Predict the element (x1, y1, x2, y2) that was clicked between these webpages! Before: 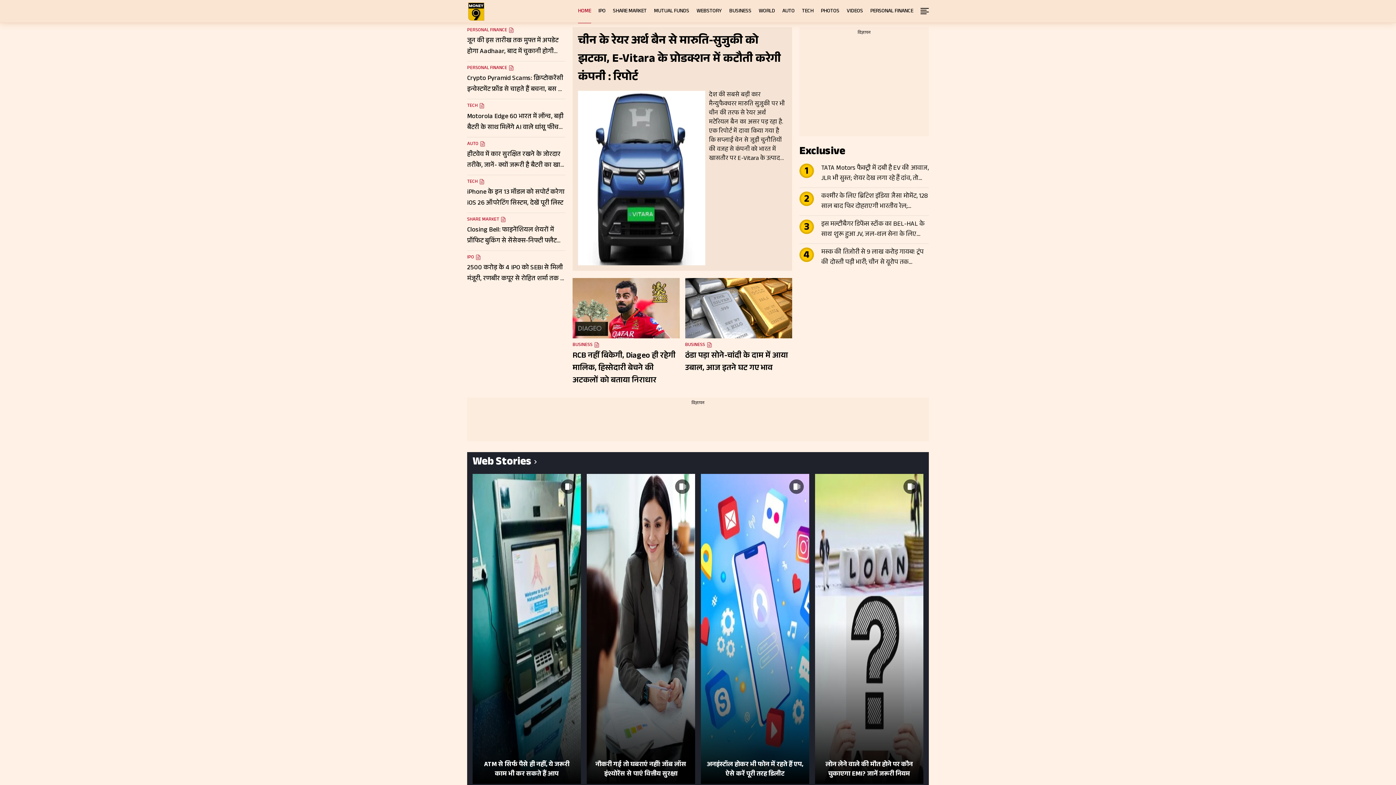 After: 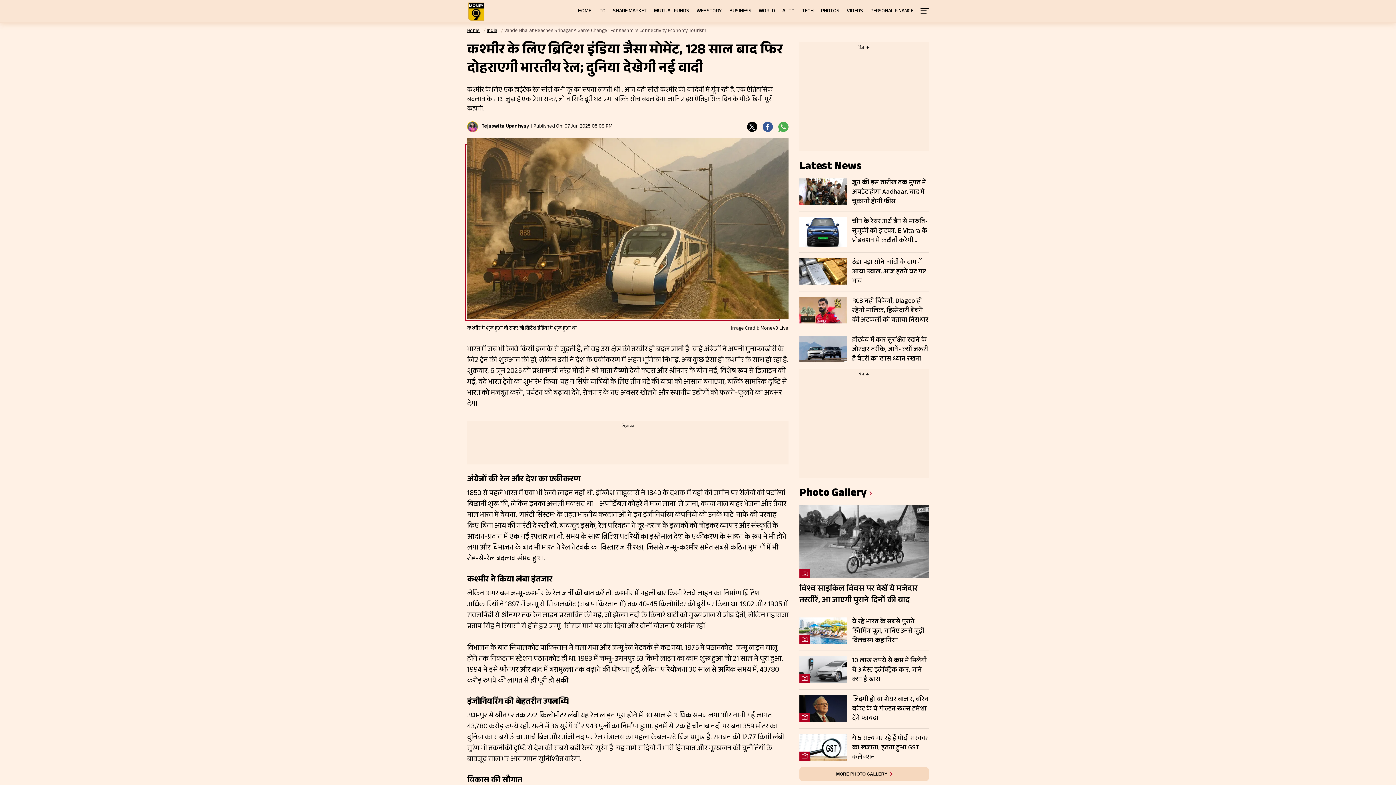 Action: label: कश्मीर के लिए ब्रिटिश इंडिया जैसा मोमेंट, 128 साल बाद फिर दोहराएगी भारतीय रेल; दुनिया देखेगी नई वादी bbox: (821, 191, 929, 212)